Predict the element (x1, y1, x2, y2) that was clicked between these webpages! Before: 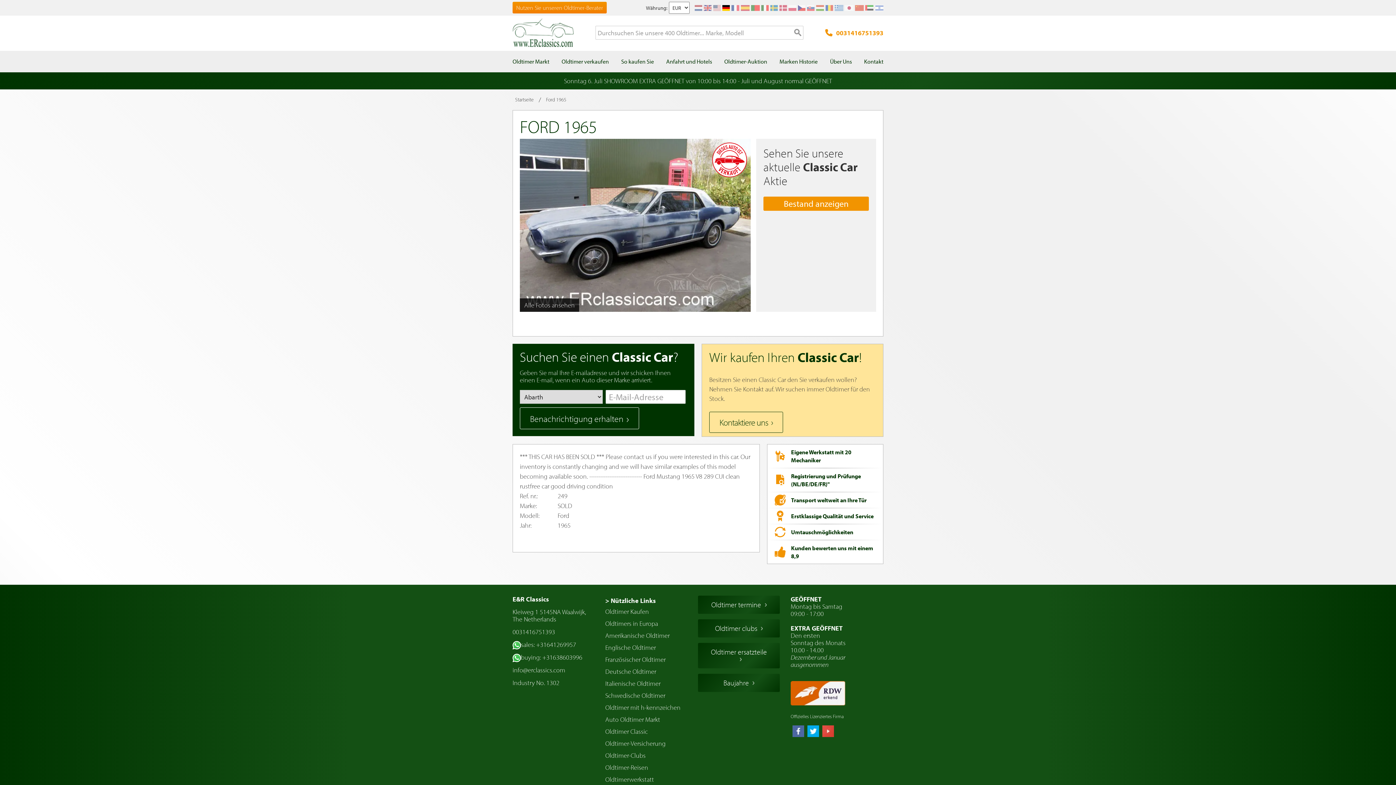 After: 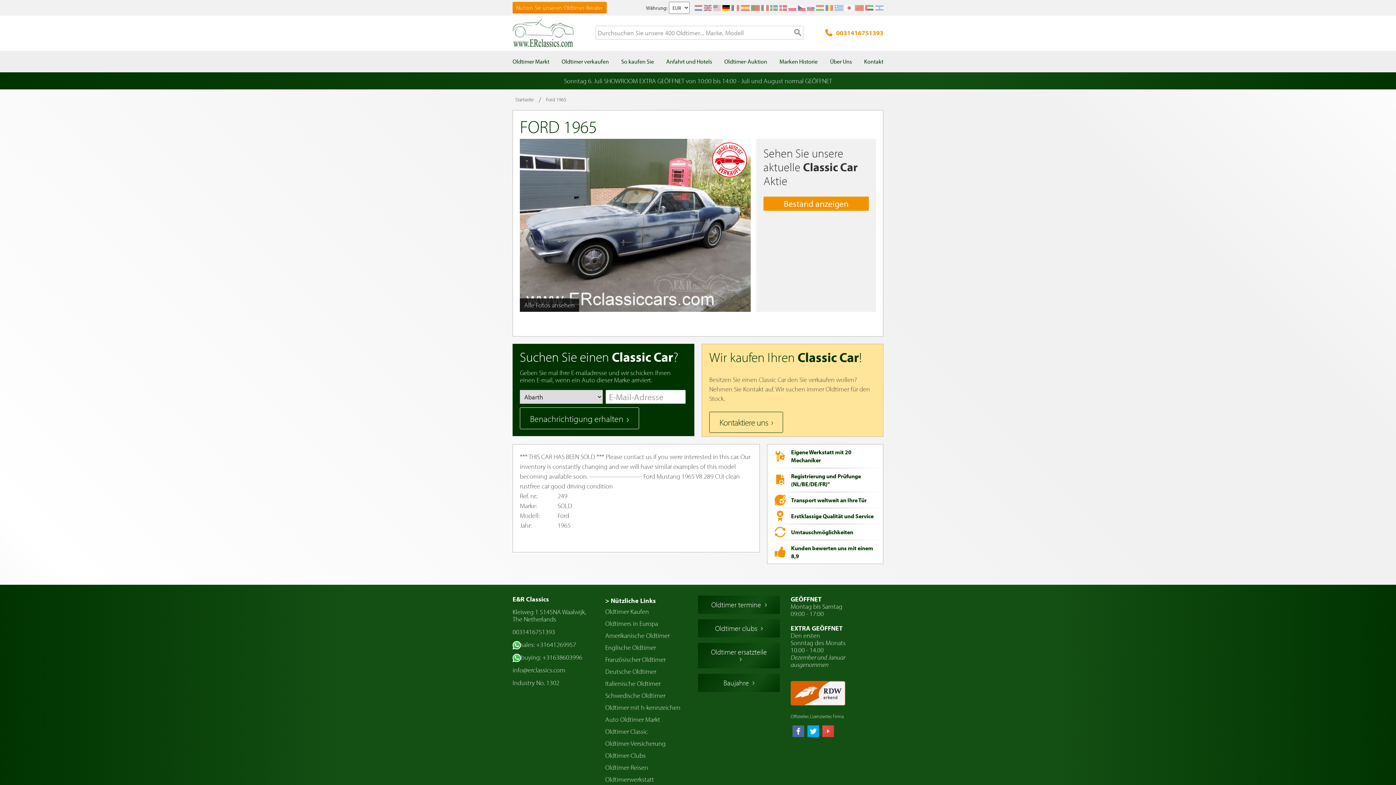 Action: bbox: (792, 725, 804, 739)